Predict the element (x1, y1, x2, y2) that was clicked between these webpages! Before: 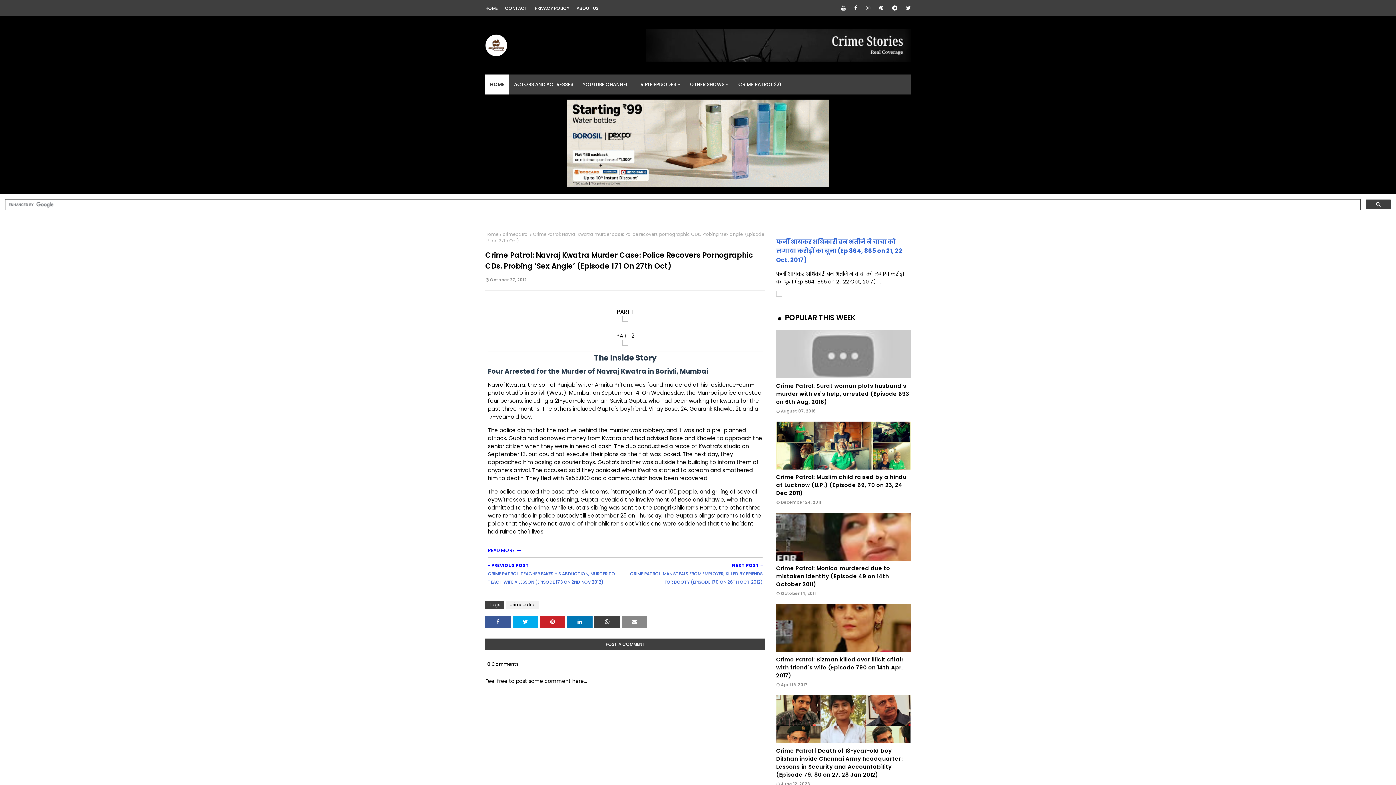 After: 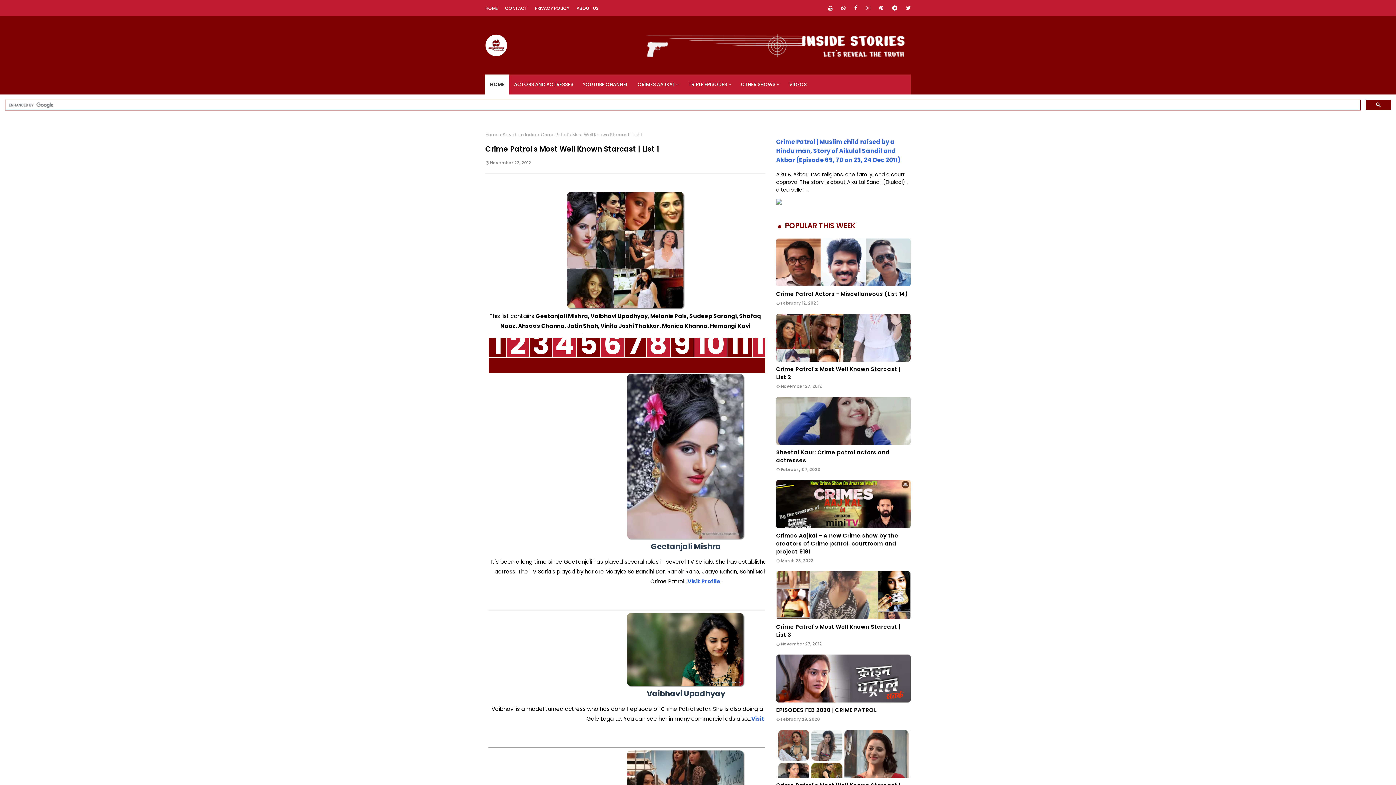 Action: label: ACTORS AND ACTRESSES bbox: (509, 74, 578, 94)